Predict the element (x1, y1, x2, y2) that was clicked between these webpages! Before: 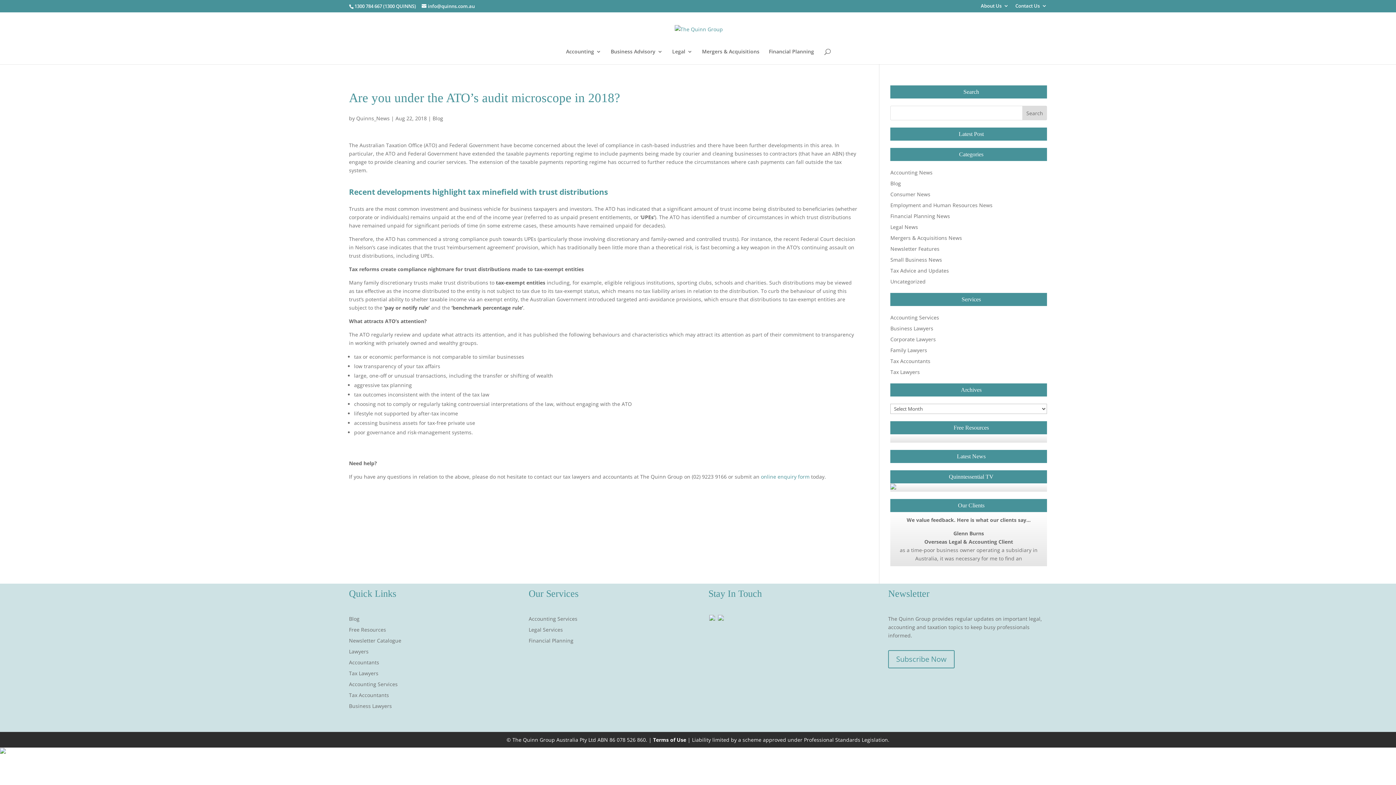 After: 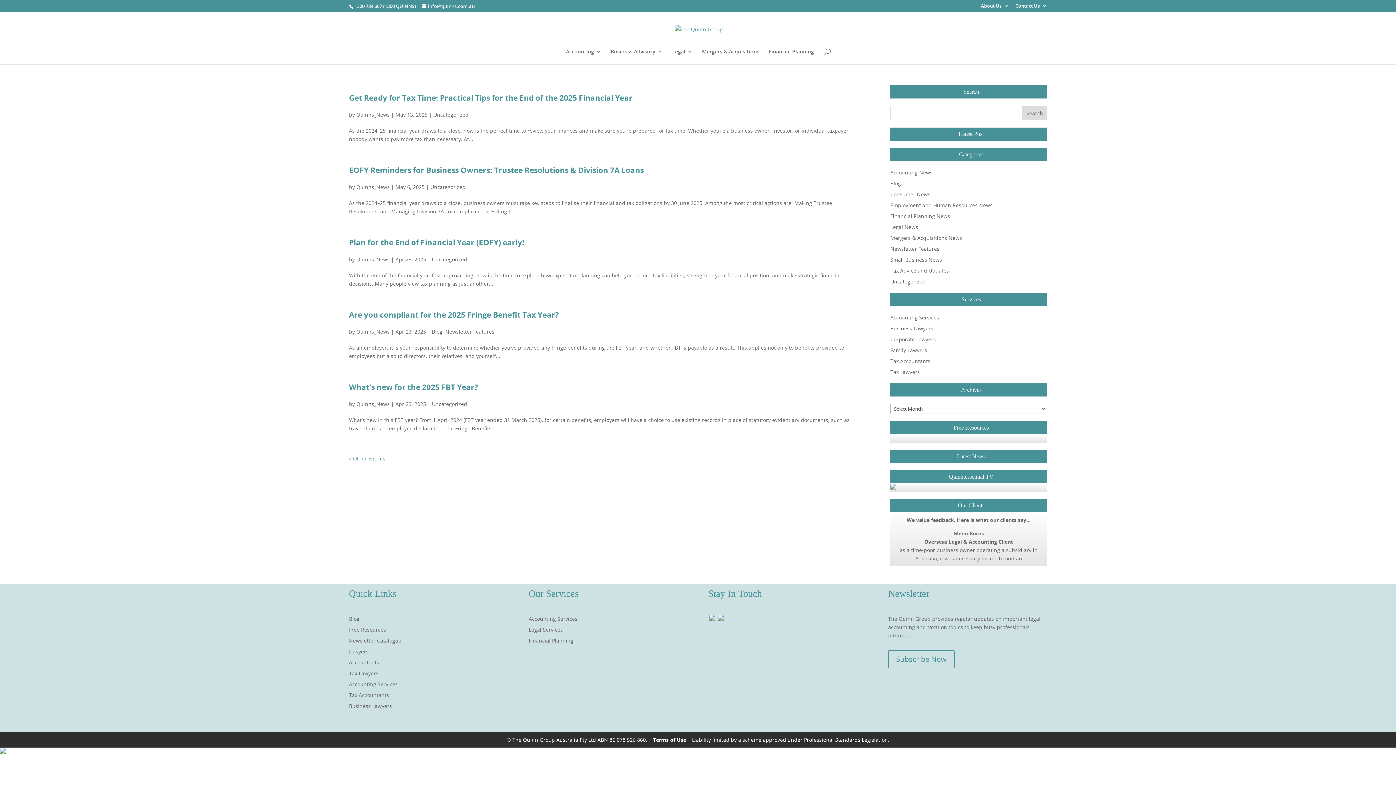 Action: label: Quinns_News bbox: (356, 114, 389, 121)